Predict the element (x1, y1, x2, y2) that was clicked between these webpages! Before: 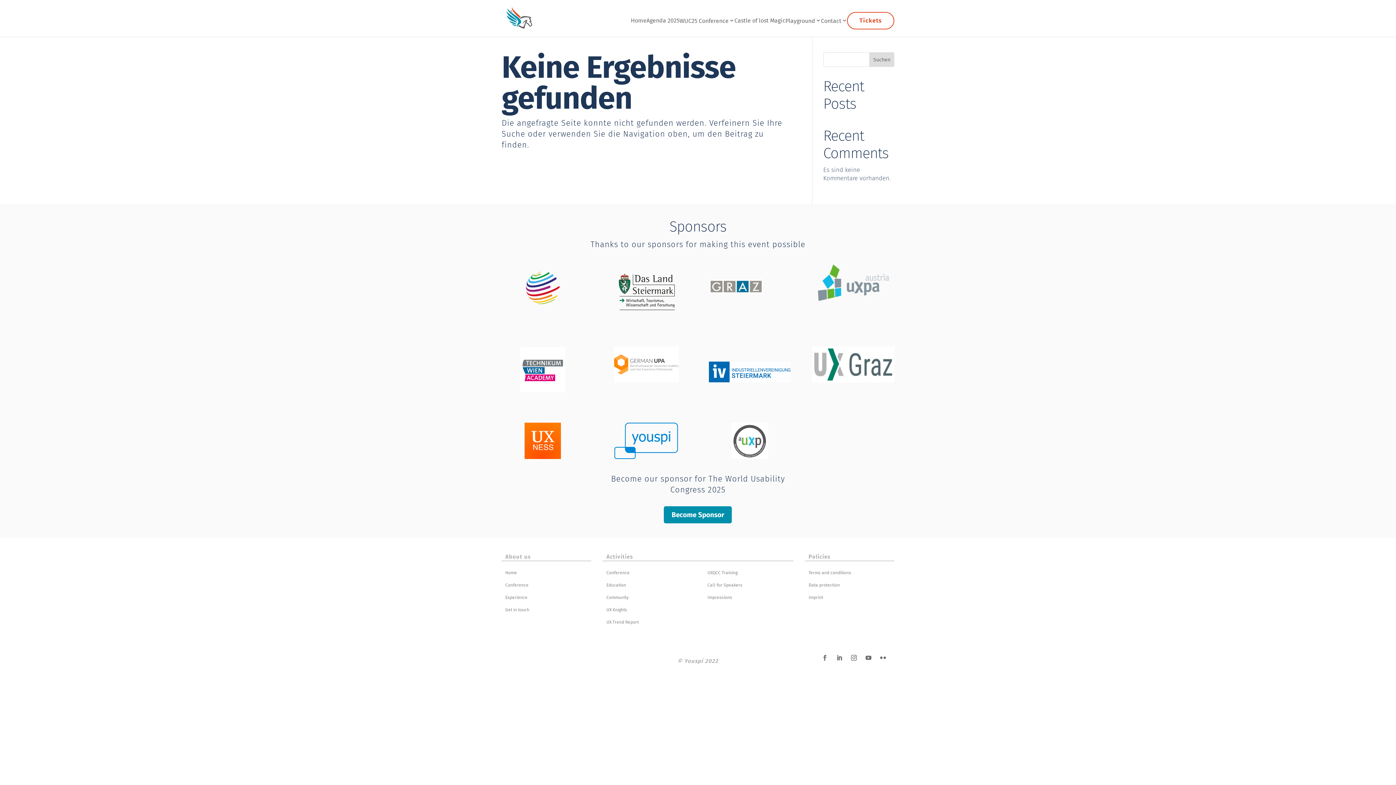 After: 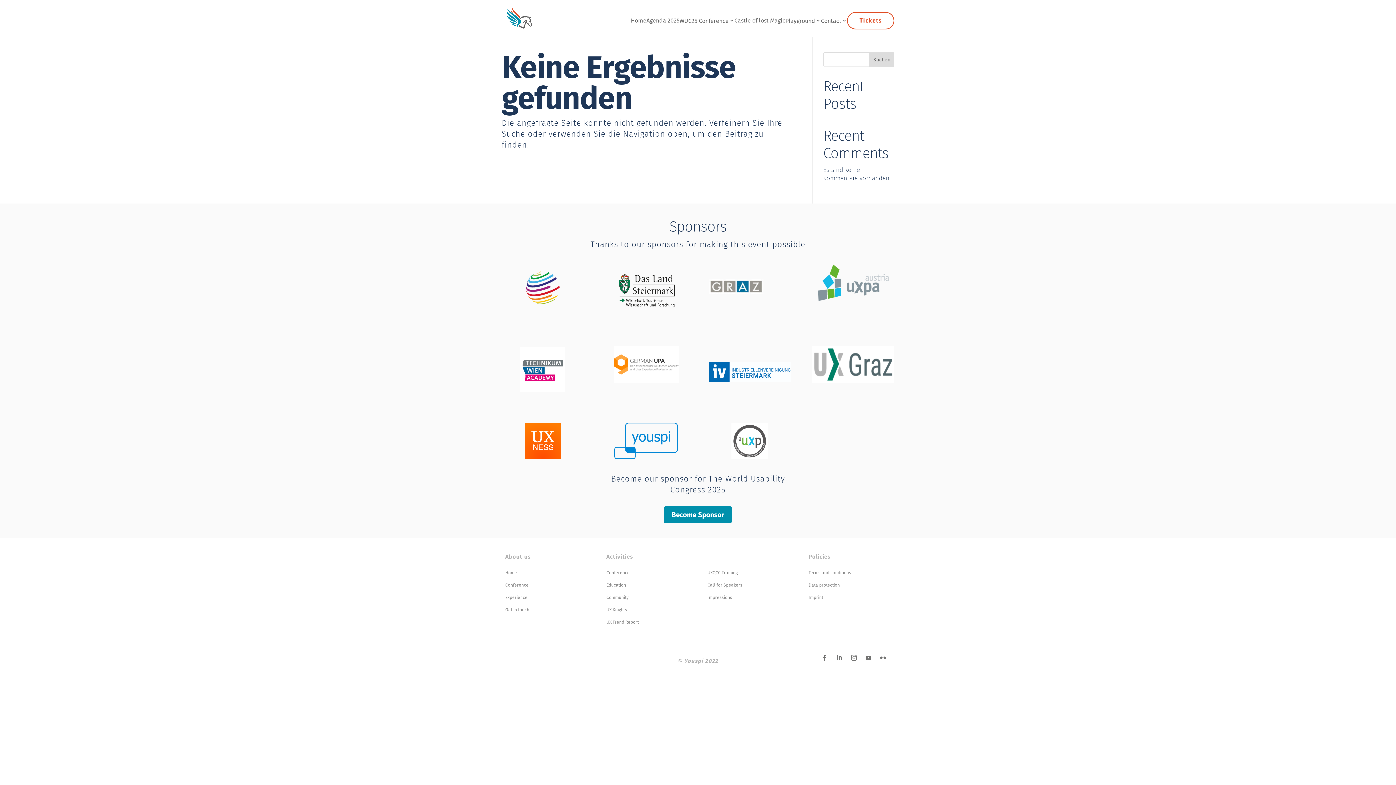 Action: bbox: (833, 652, 845, 664)